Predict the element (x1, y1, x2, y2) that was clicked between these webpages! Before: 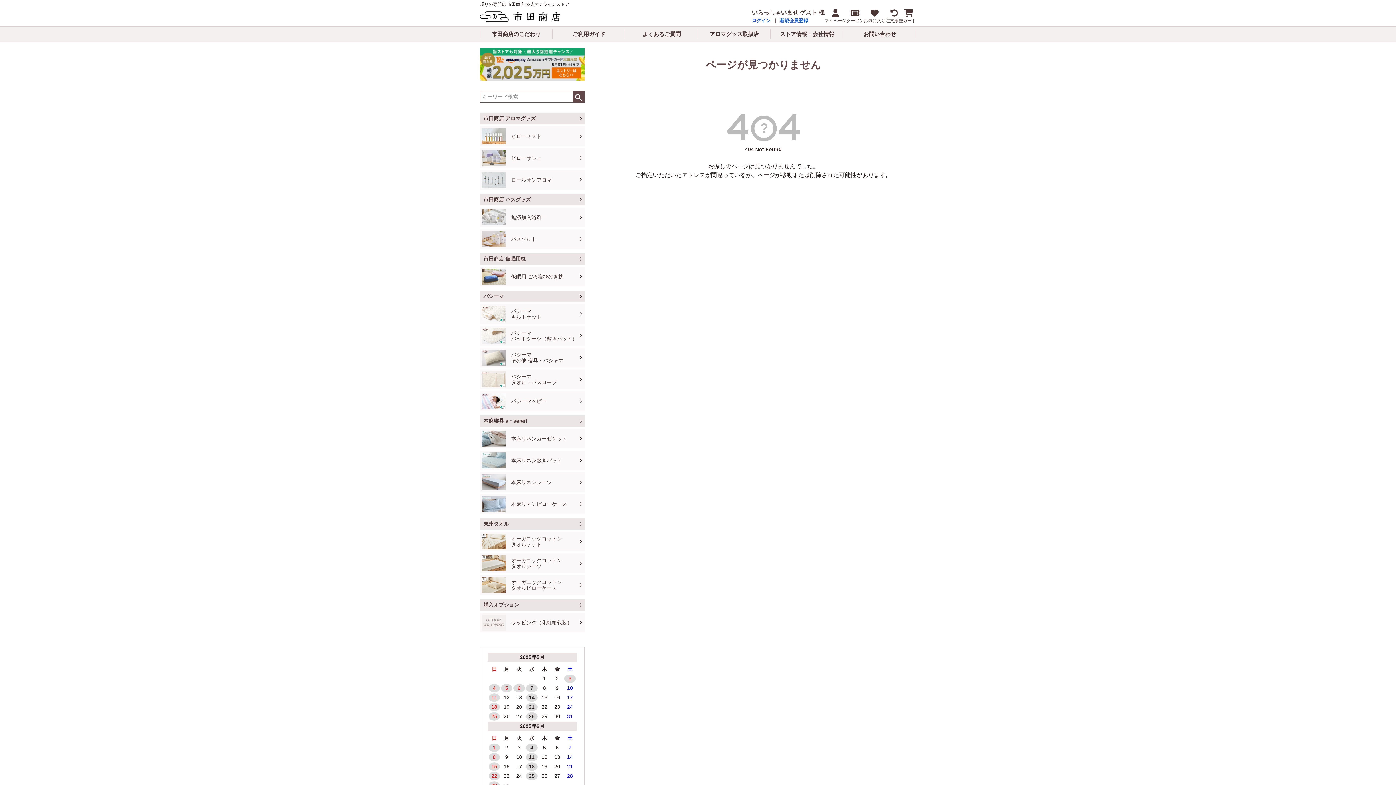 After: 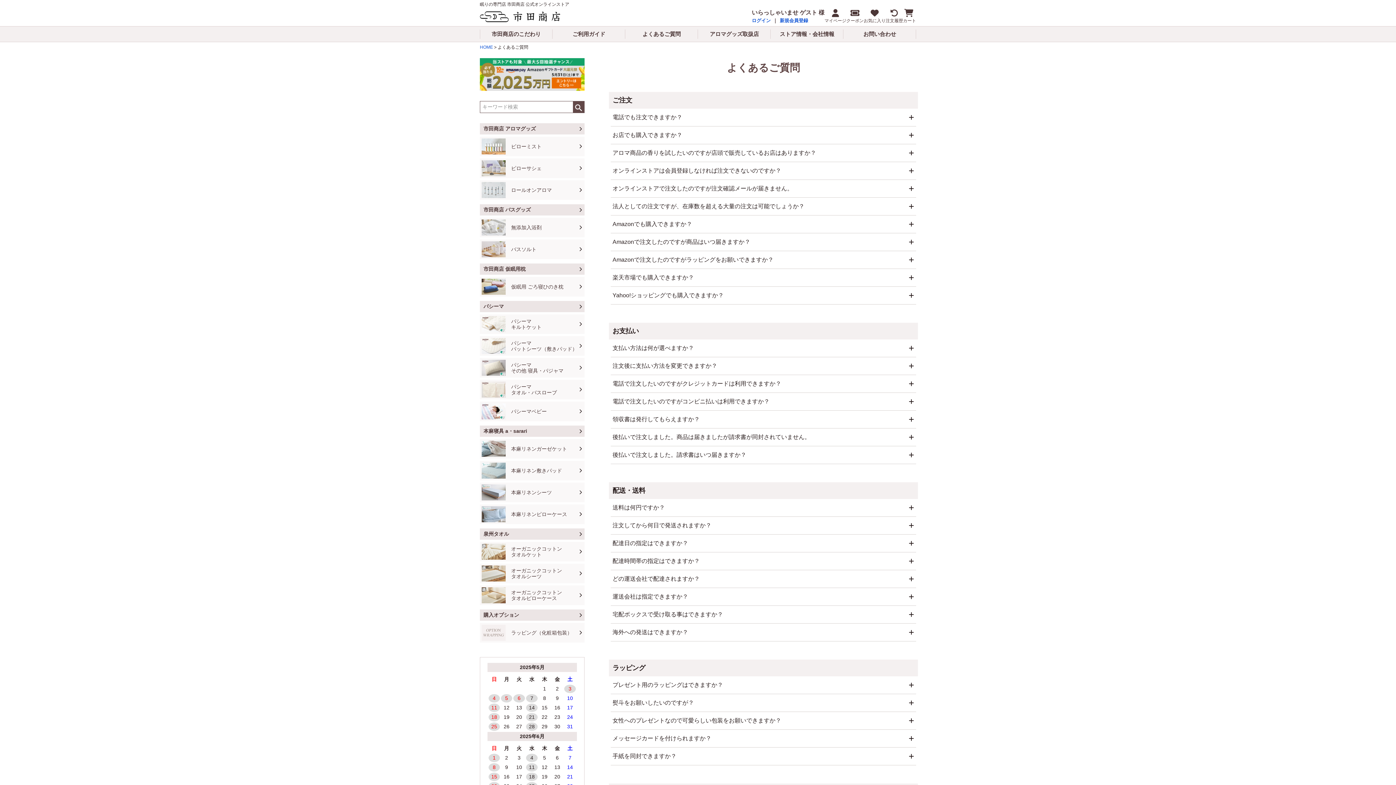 Action: bbox: (625, 26, 698, 41) label: よくあるご質問